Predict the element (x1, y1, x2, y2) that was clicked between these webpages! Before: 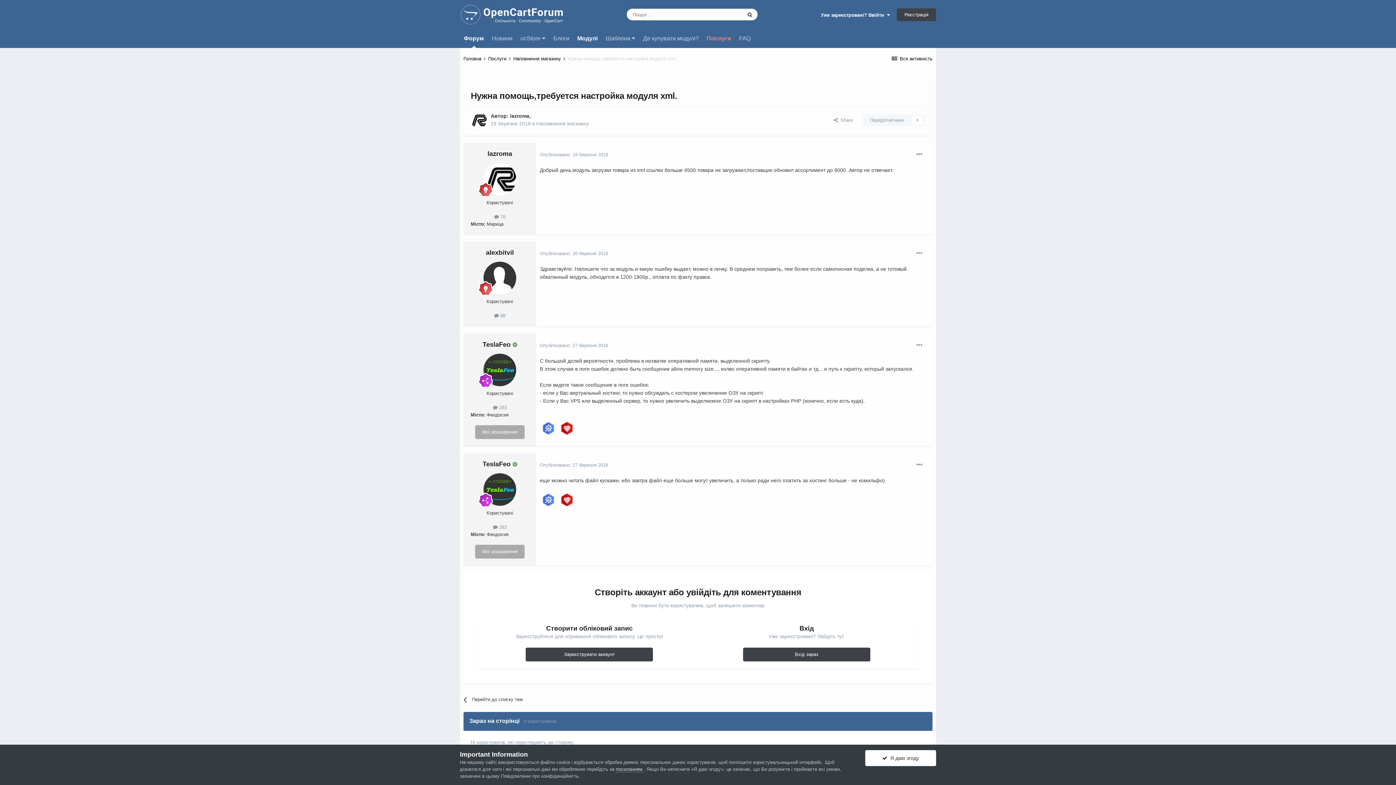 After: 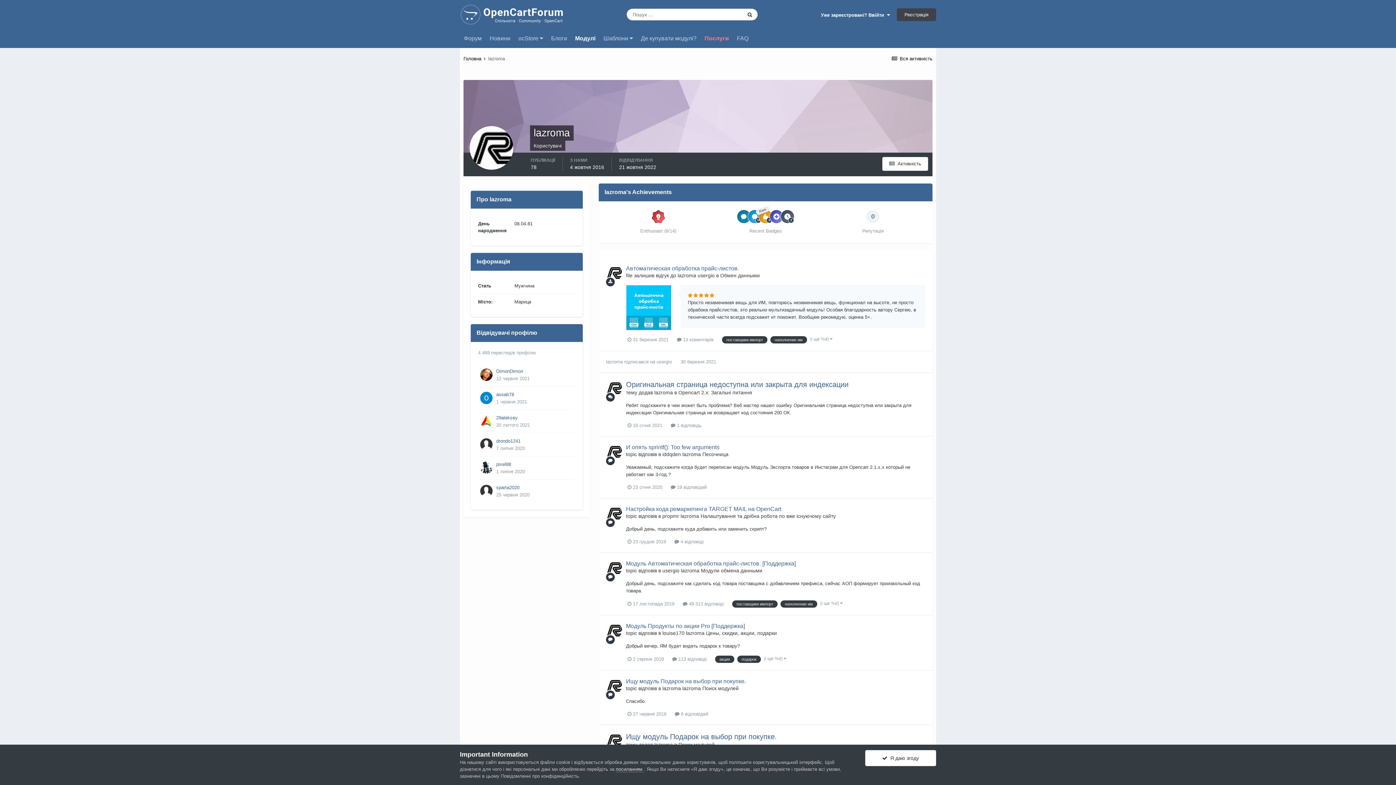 Action: bbox: (510, 113, 529, 119) label: lazroma